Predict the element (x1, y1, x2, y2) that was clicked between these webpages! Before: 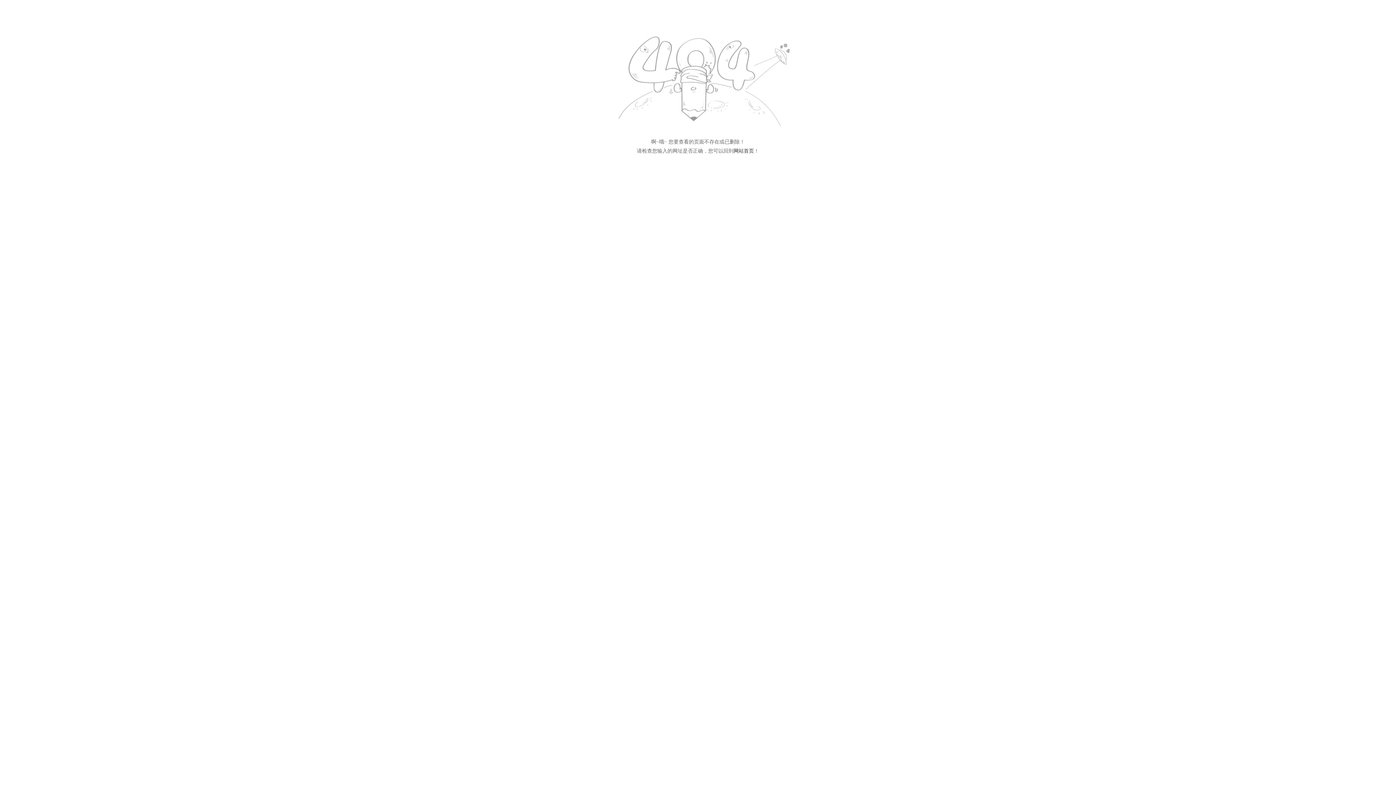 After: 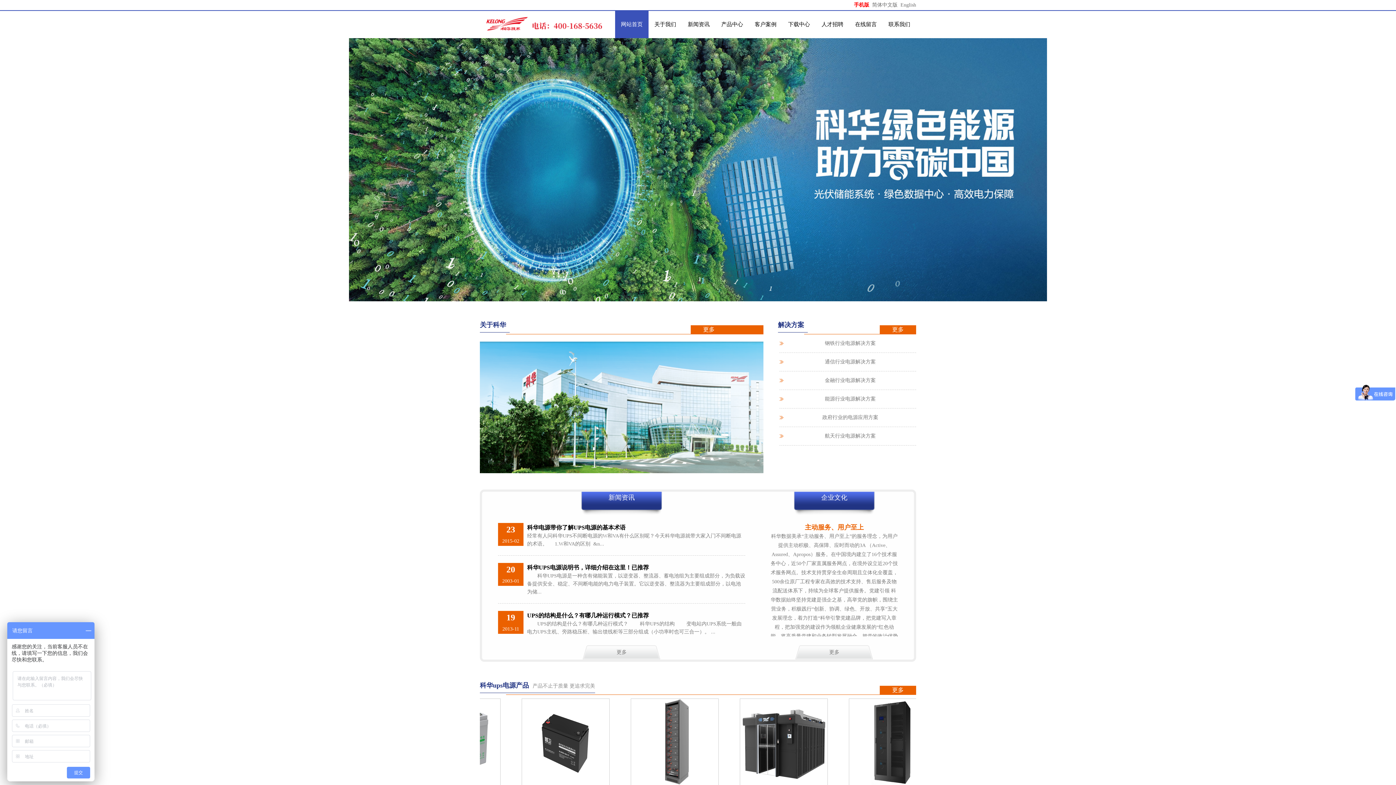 Action: bbox: (603, 127, 792, 133)